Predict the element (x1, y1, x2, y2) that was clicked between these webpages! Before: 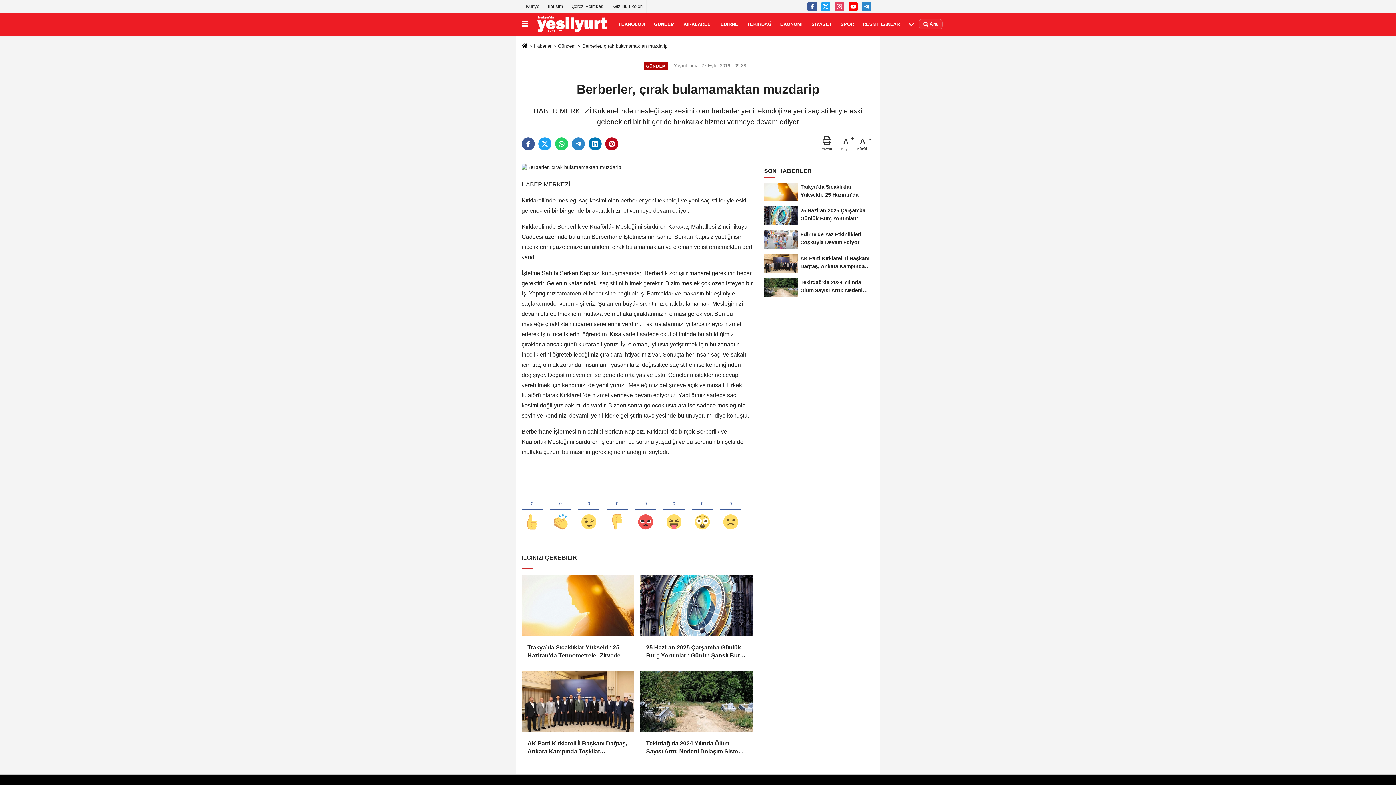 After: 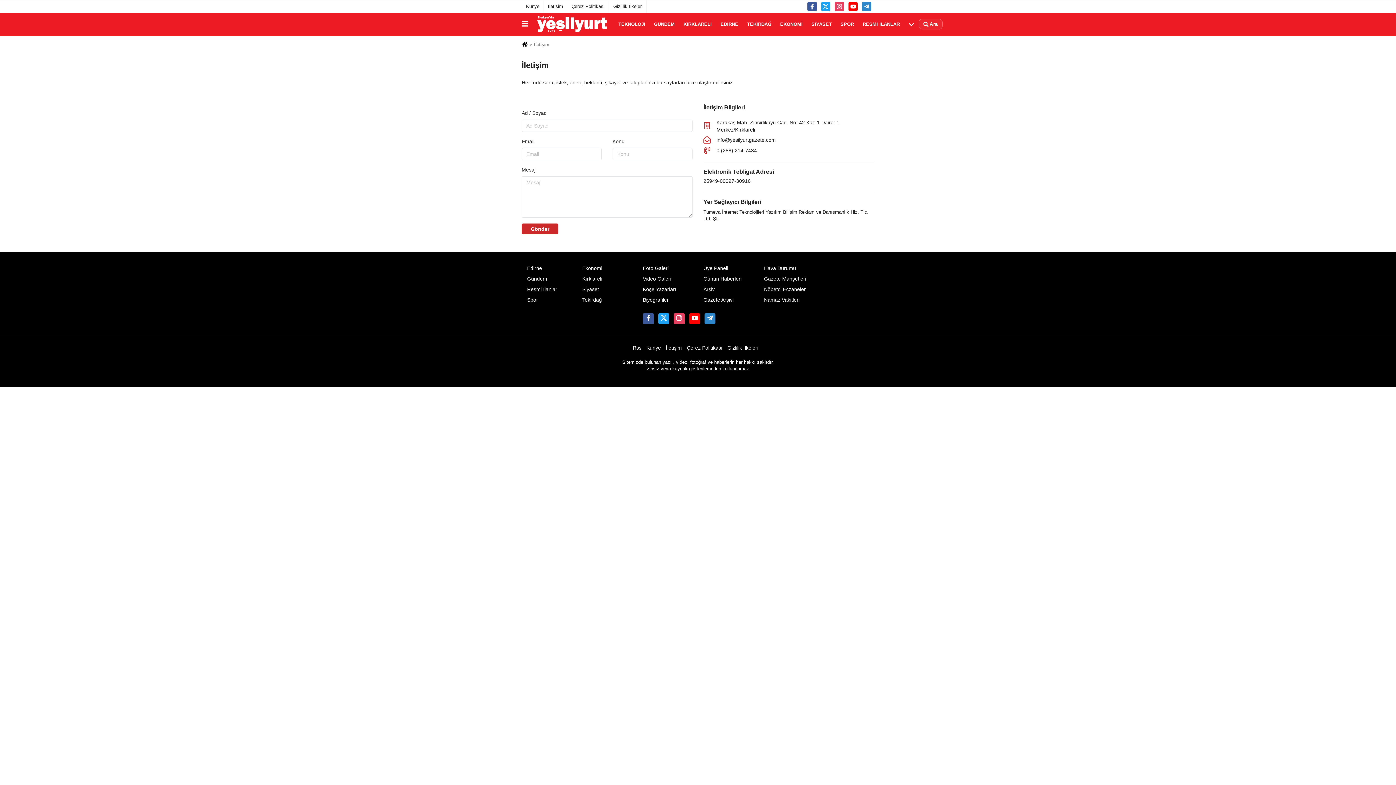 Action: bbox: (543, 0, 567, 12) label: İletişim